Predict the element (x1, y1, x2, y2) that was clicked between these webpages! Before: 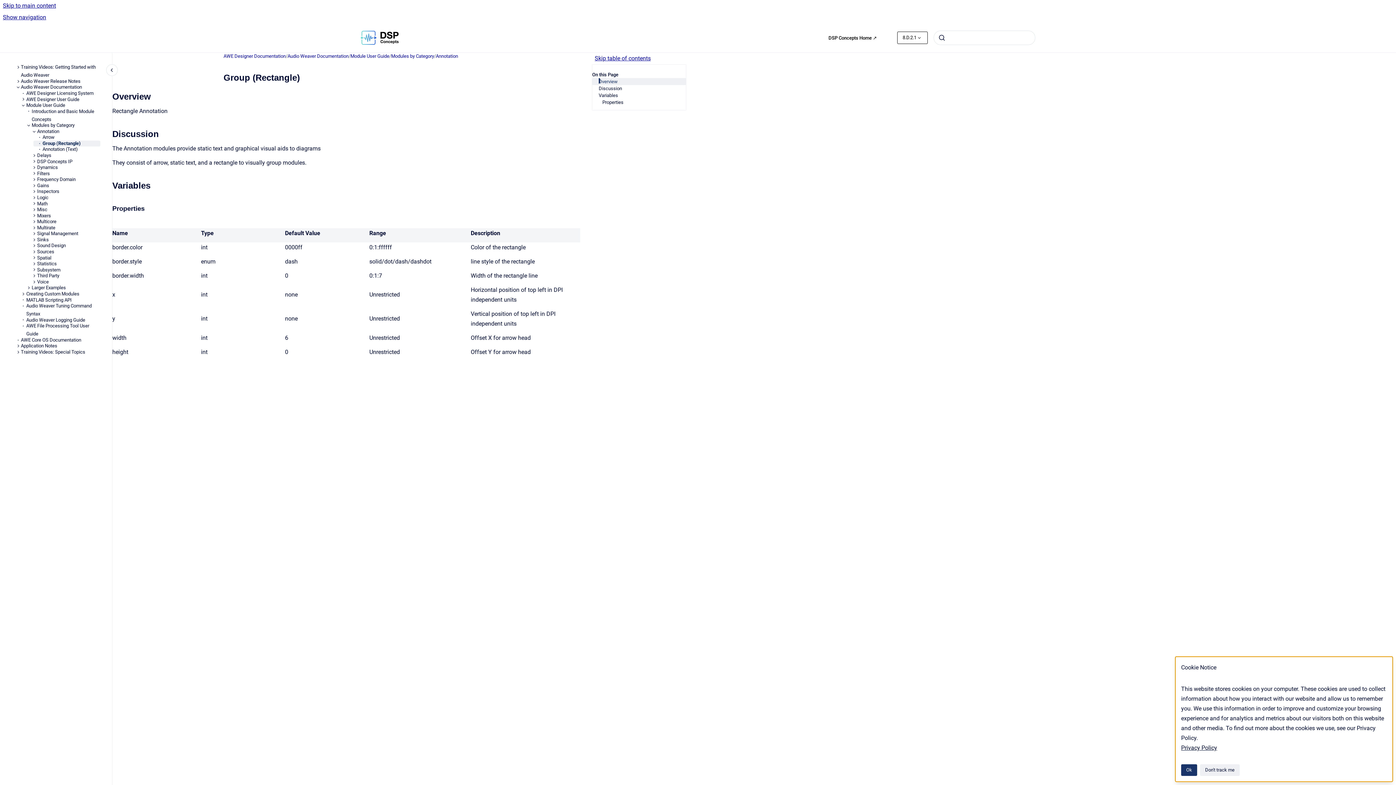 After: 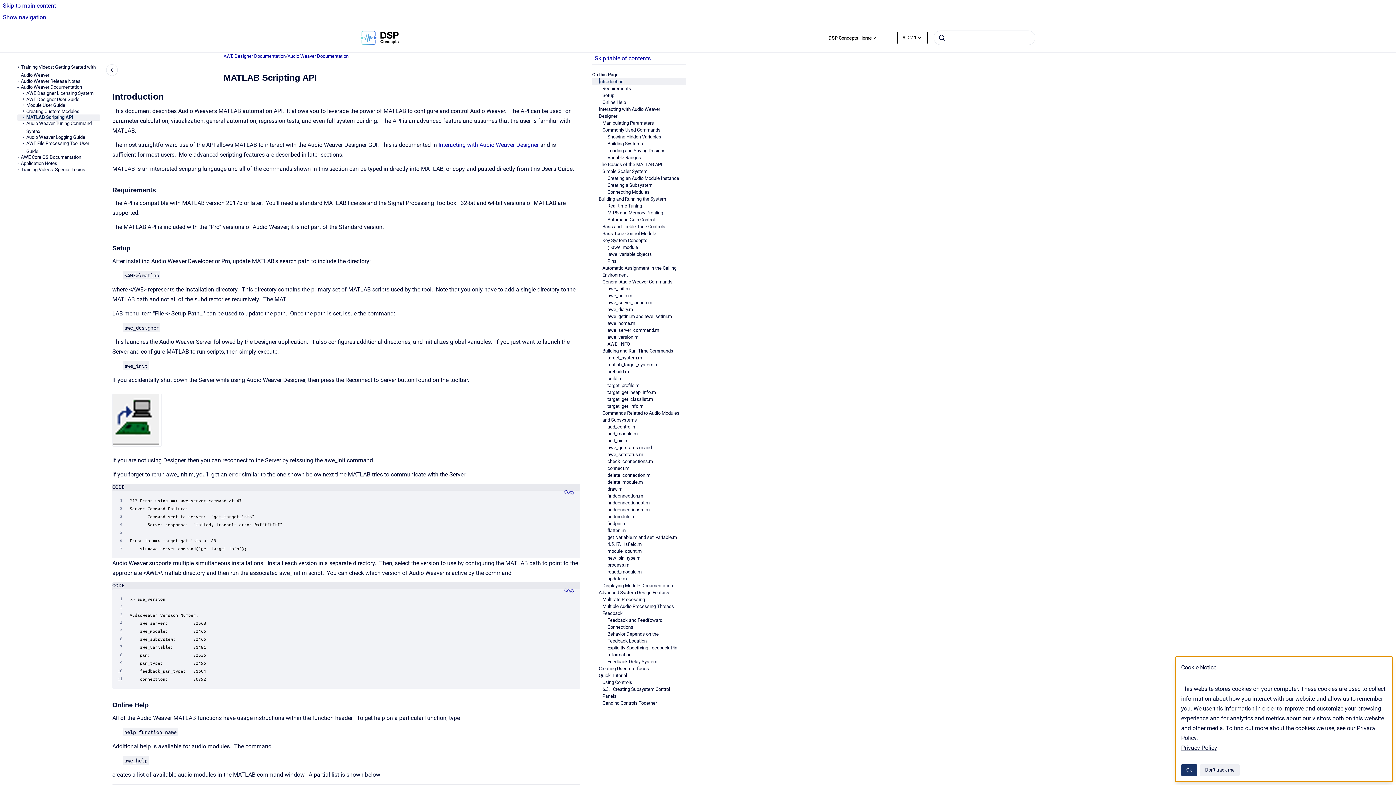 Action: label: MATLAB Scripting API bbox: (26, 297, 100, 303)